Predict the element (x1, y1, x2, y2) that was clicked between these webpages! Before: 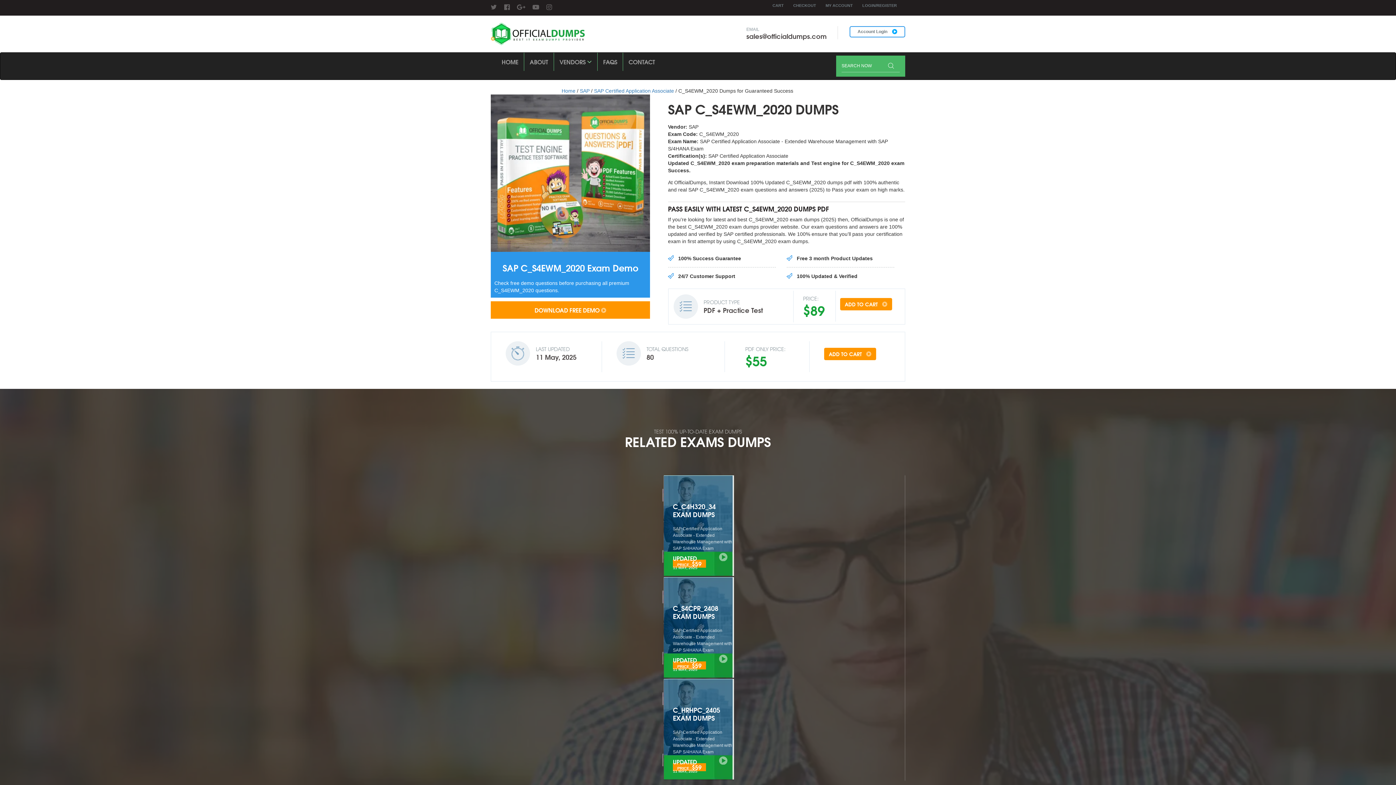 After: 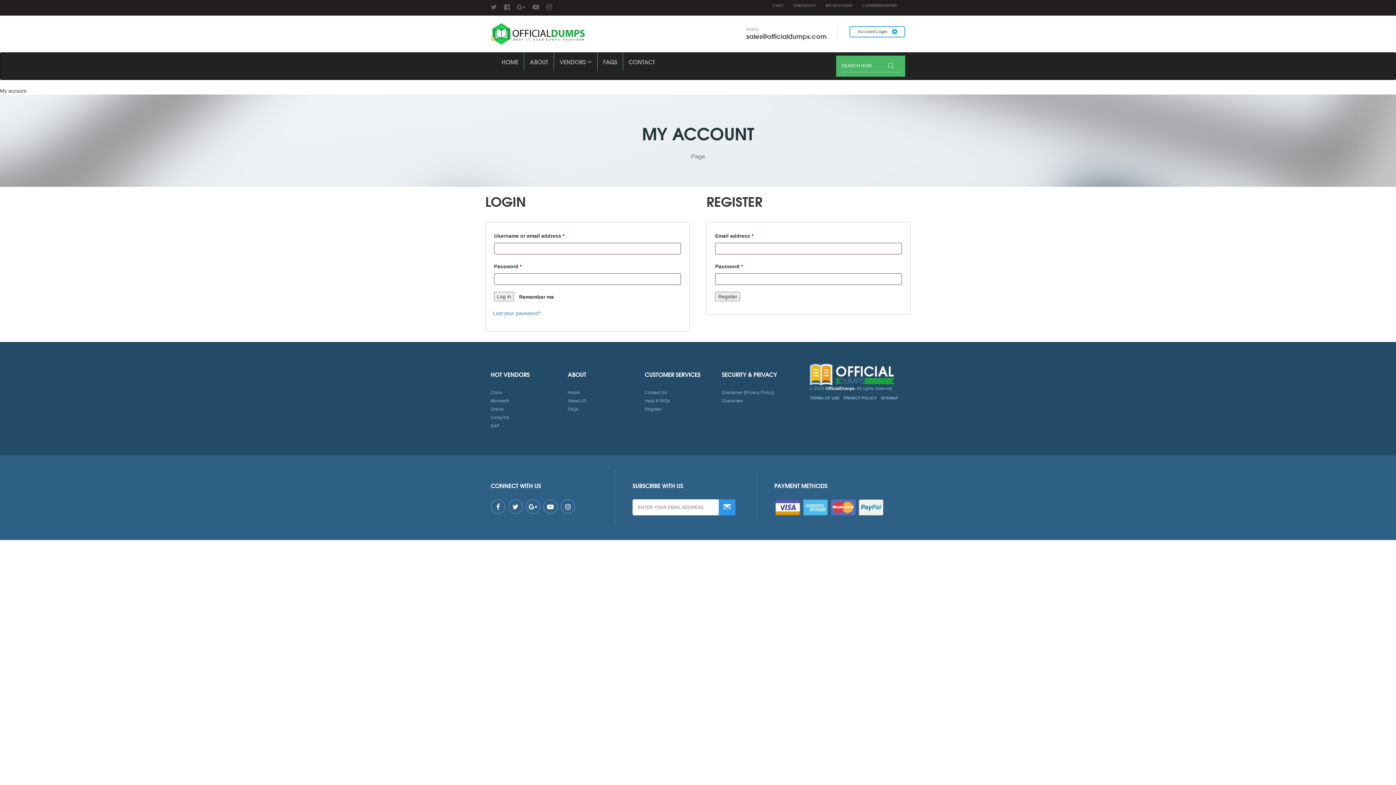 Action: bbox: (862, 3, 897, 7) label: LOGIN/REGISTER